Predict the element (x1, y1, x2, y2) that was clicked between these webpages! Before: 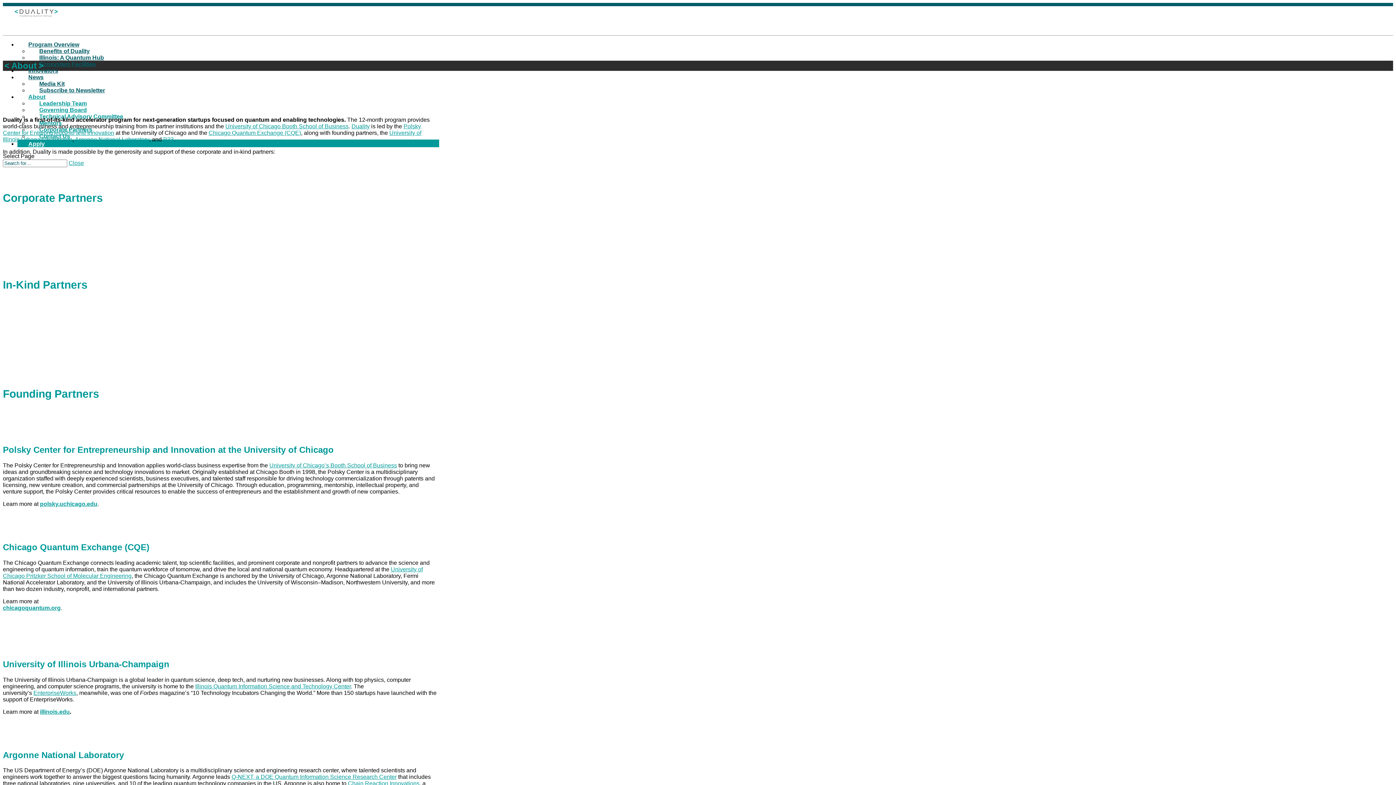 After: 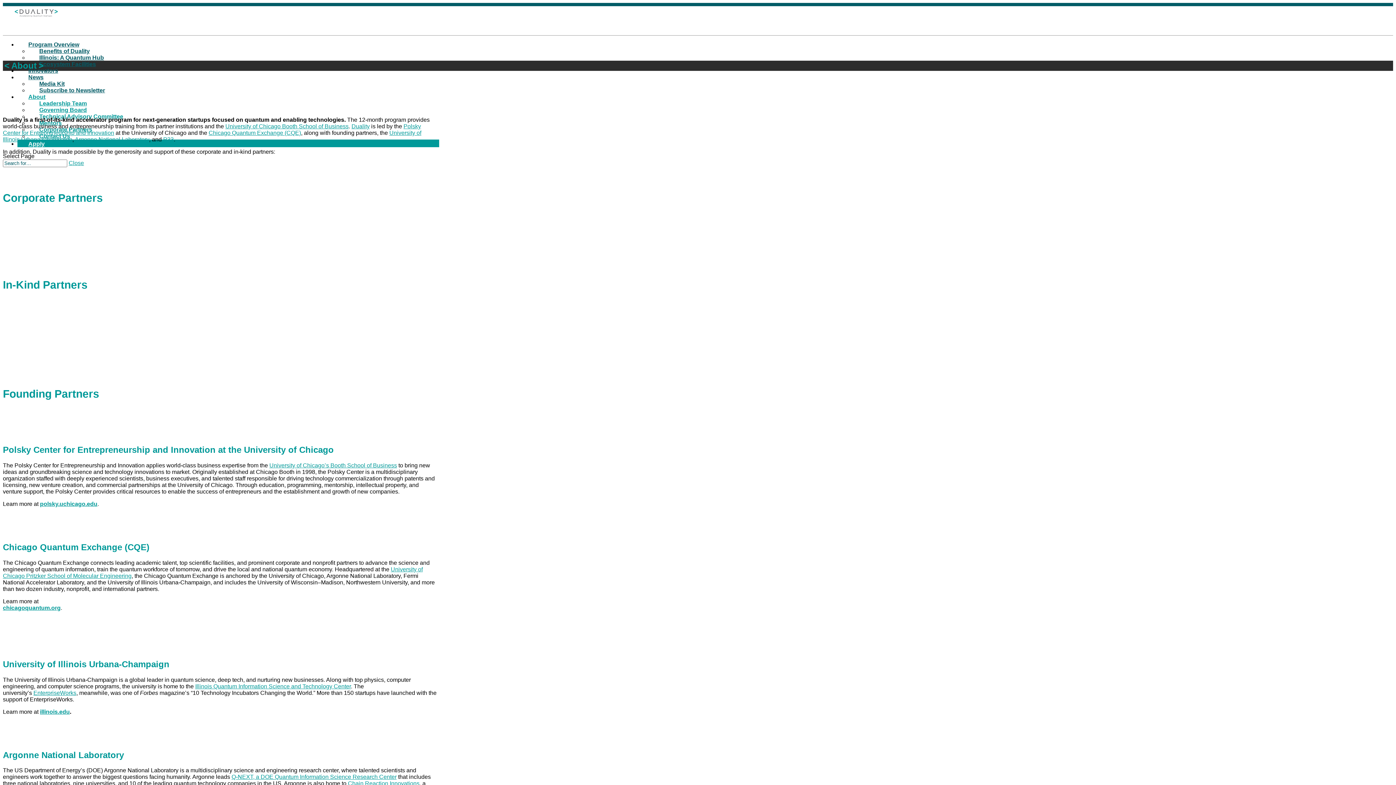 Action: bbox: (28, 93, 45, 100) label: About